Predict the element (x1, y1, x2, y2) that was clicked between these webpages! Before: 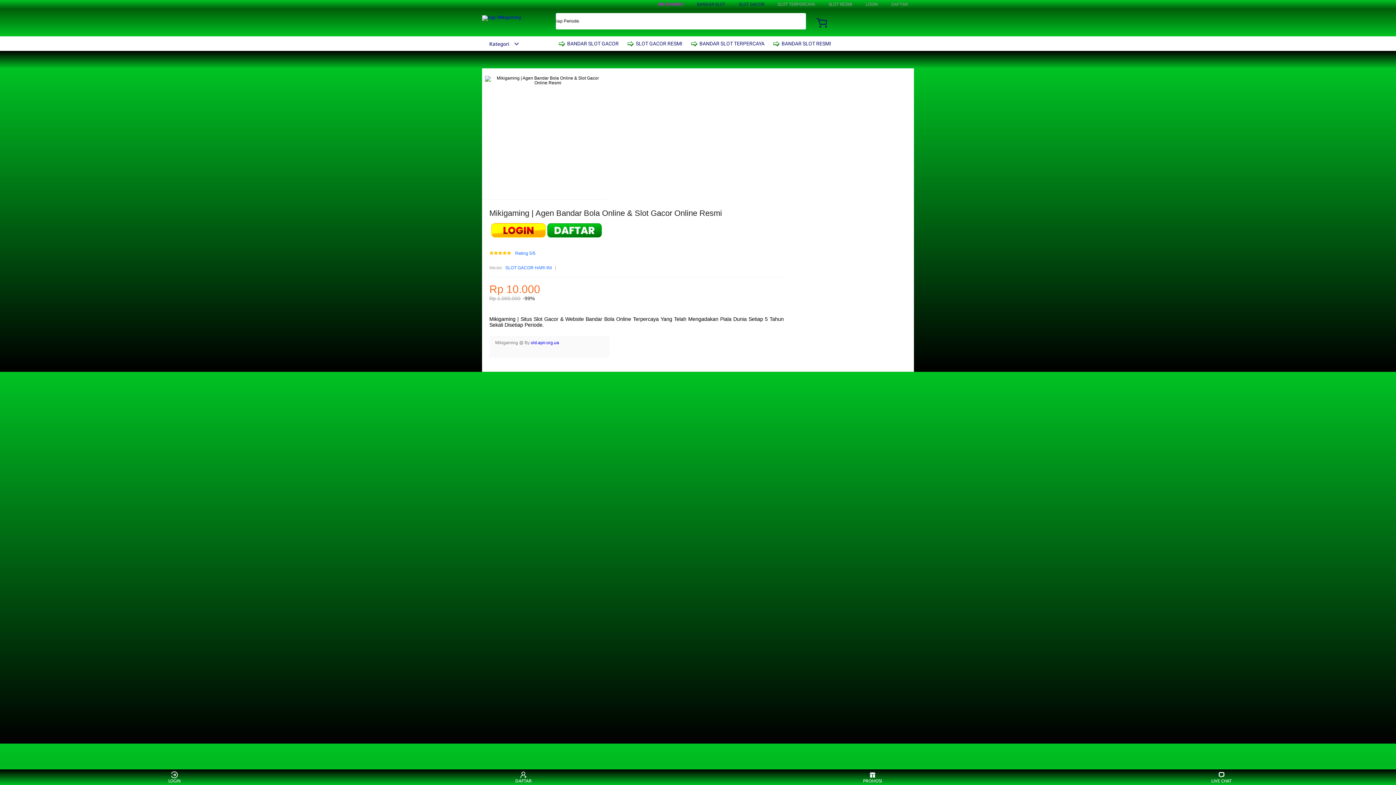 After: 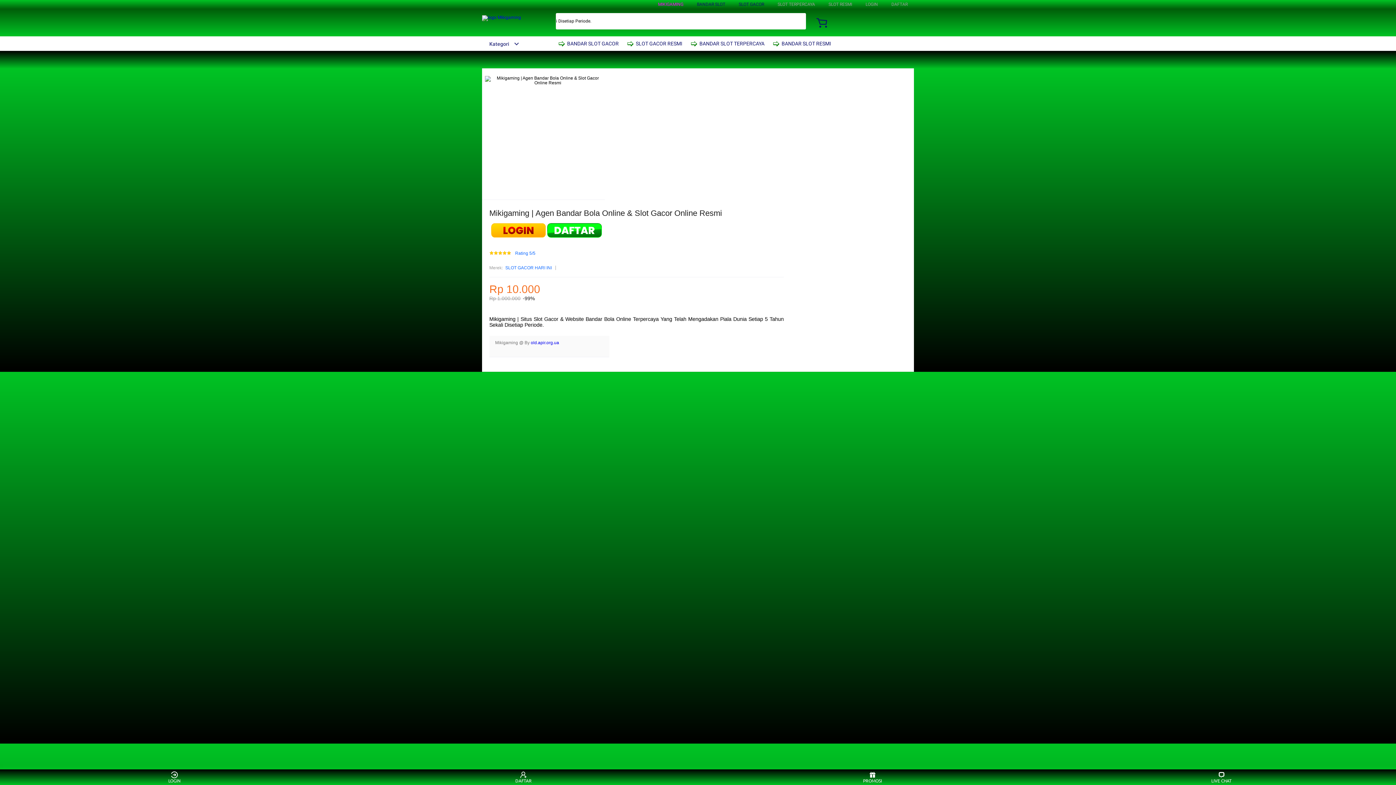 Action: bbox: (627, 36, 686, 50) label:  SLOT GACOR RESMI